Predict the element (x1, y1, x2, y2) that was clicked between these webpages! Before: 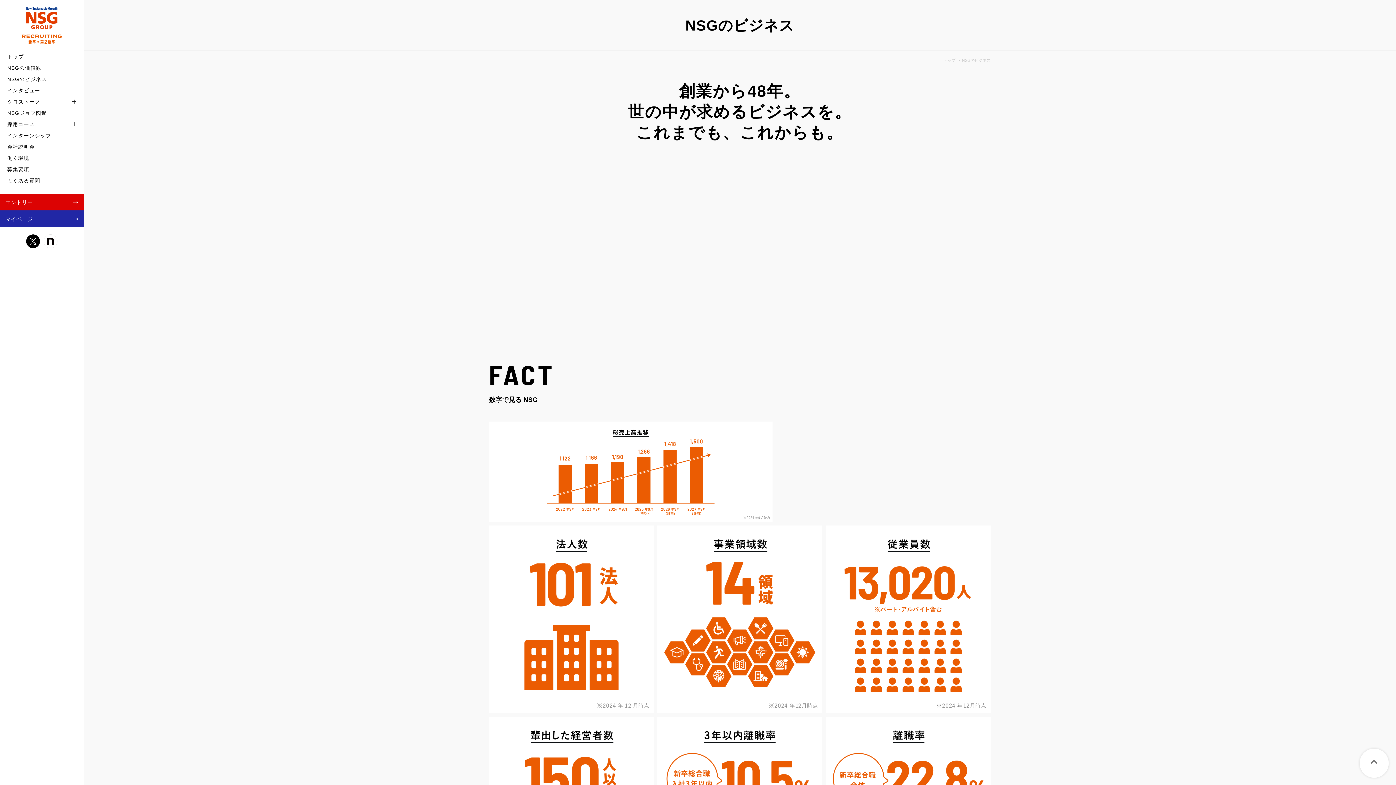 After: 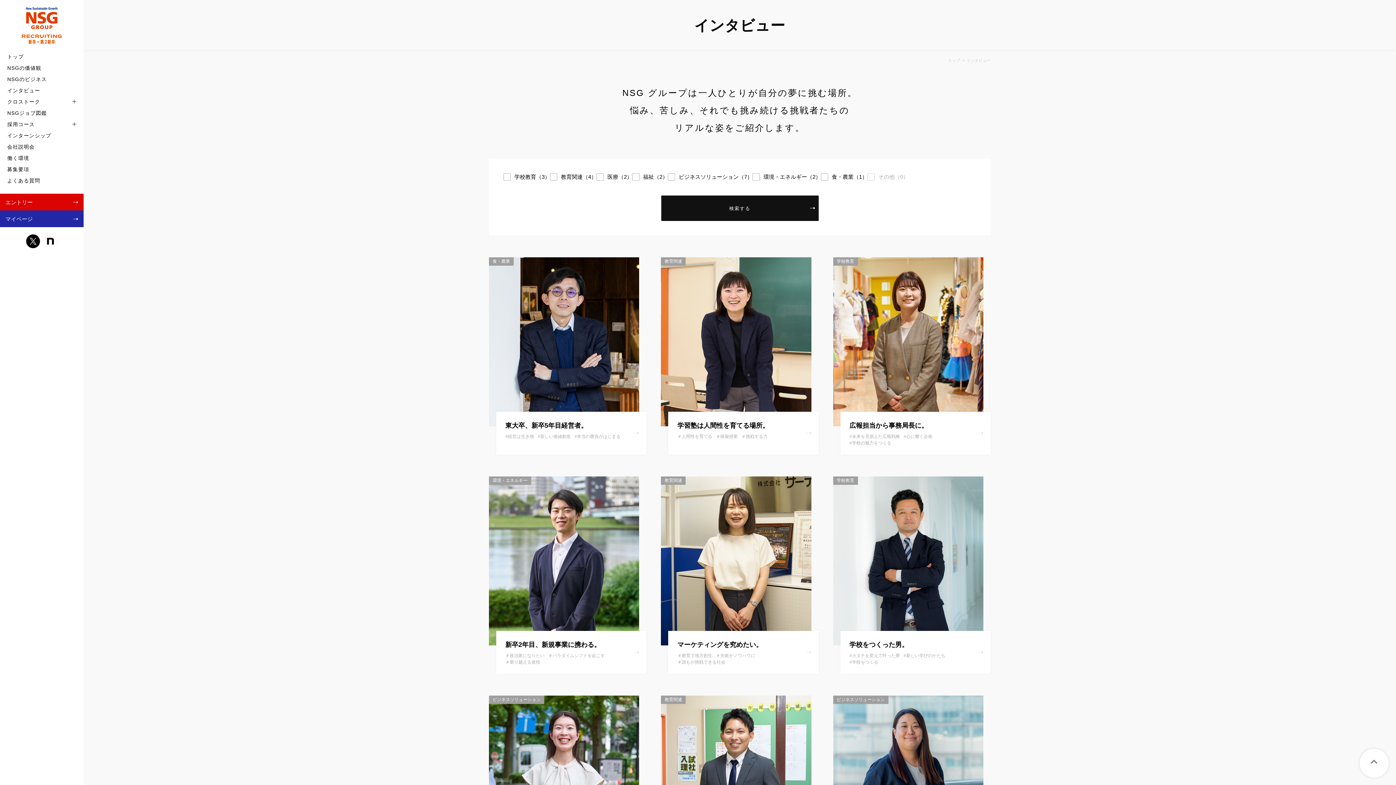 Action: bbox: (0, 85, 83, 96) label: インタビュー